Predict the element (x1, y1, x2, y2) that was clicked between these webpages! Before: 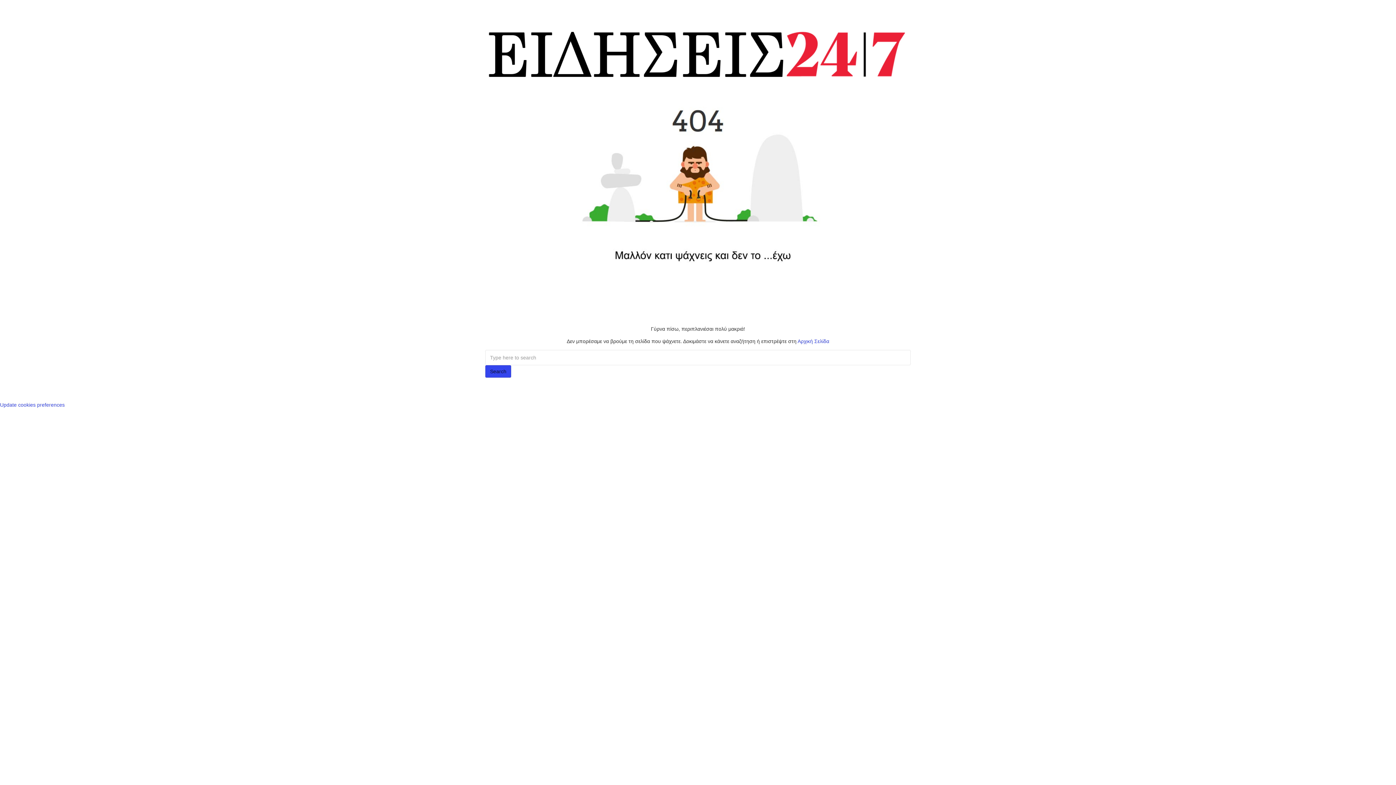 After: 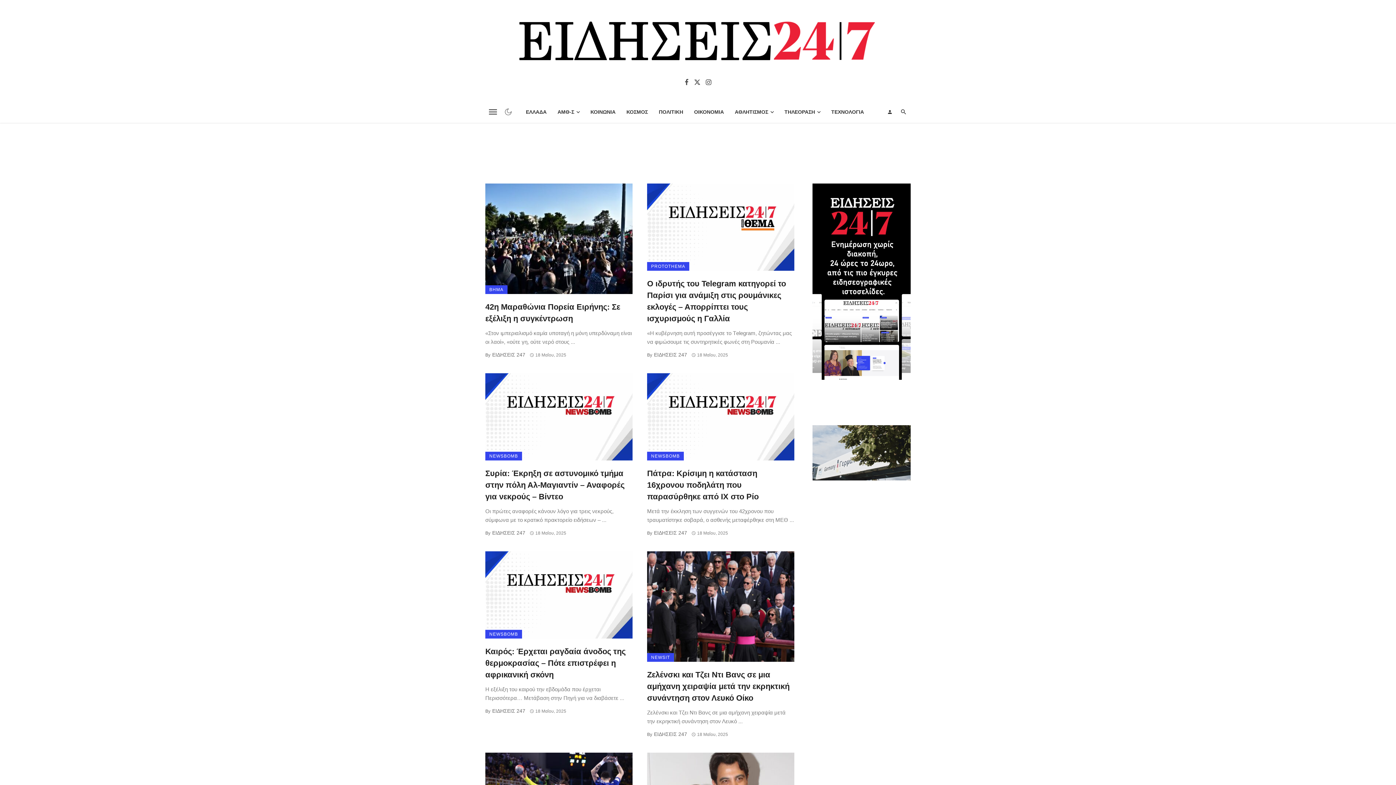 Action: bbox: (485, 365, 511, 377) label: Search